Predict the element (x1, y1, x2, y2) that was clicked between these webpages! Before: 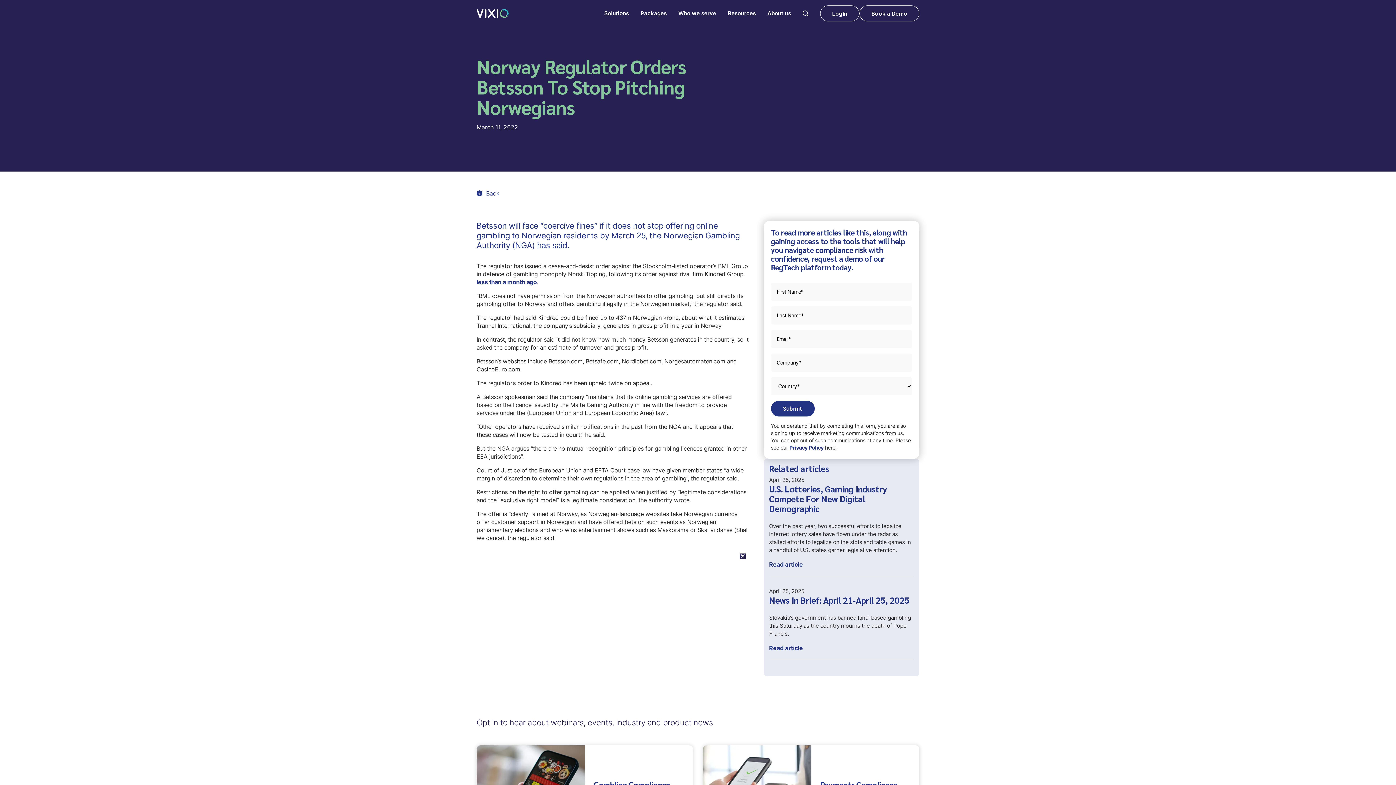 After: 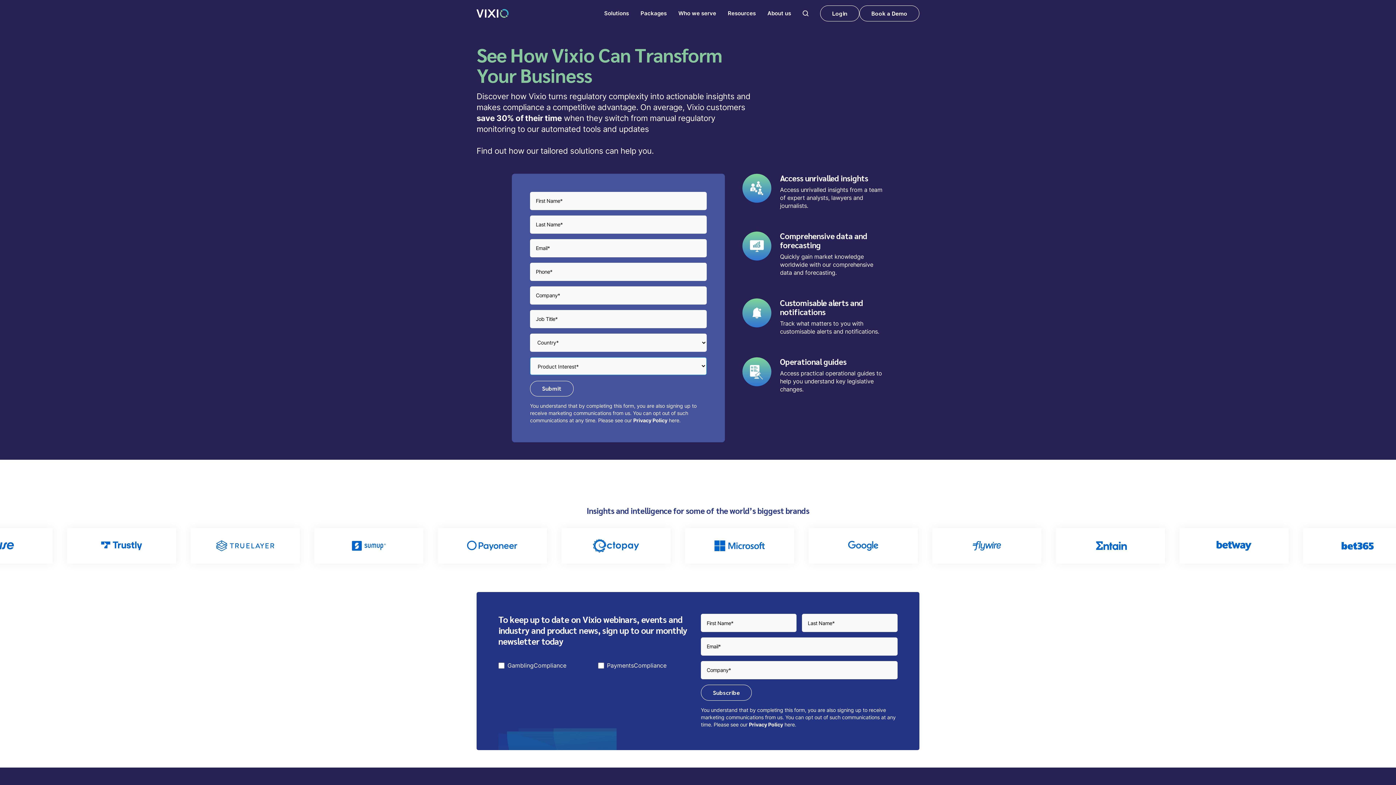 Action: label: less than a month ago bbox: (476, 278, 536, 285)